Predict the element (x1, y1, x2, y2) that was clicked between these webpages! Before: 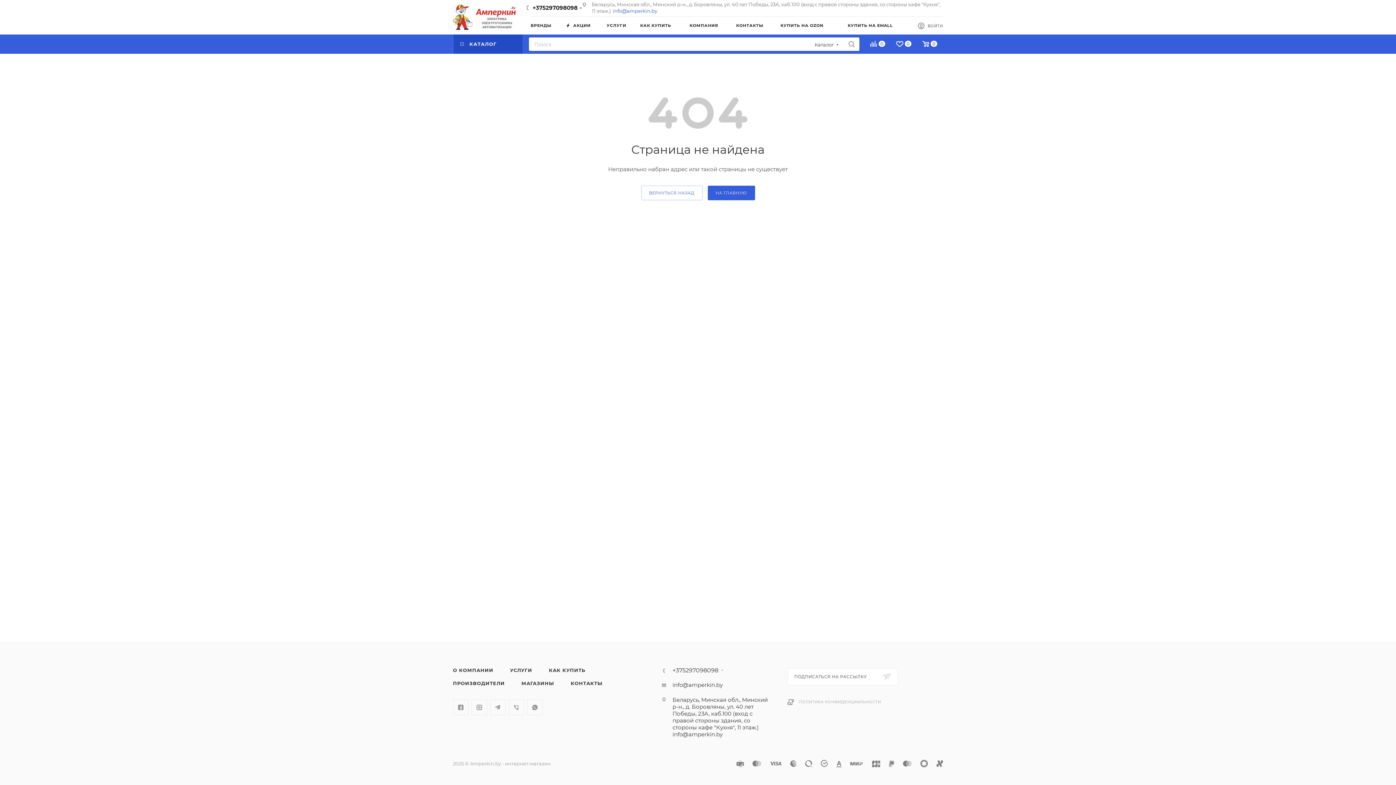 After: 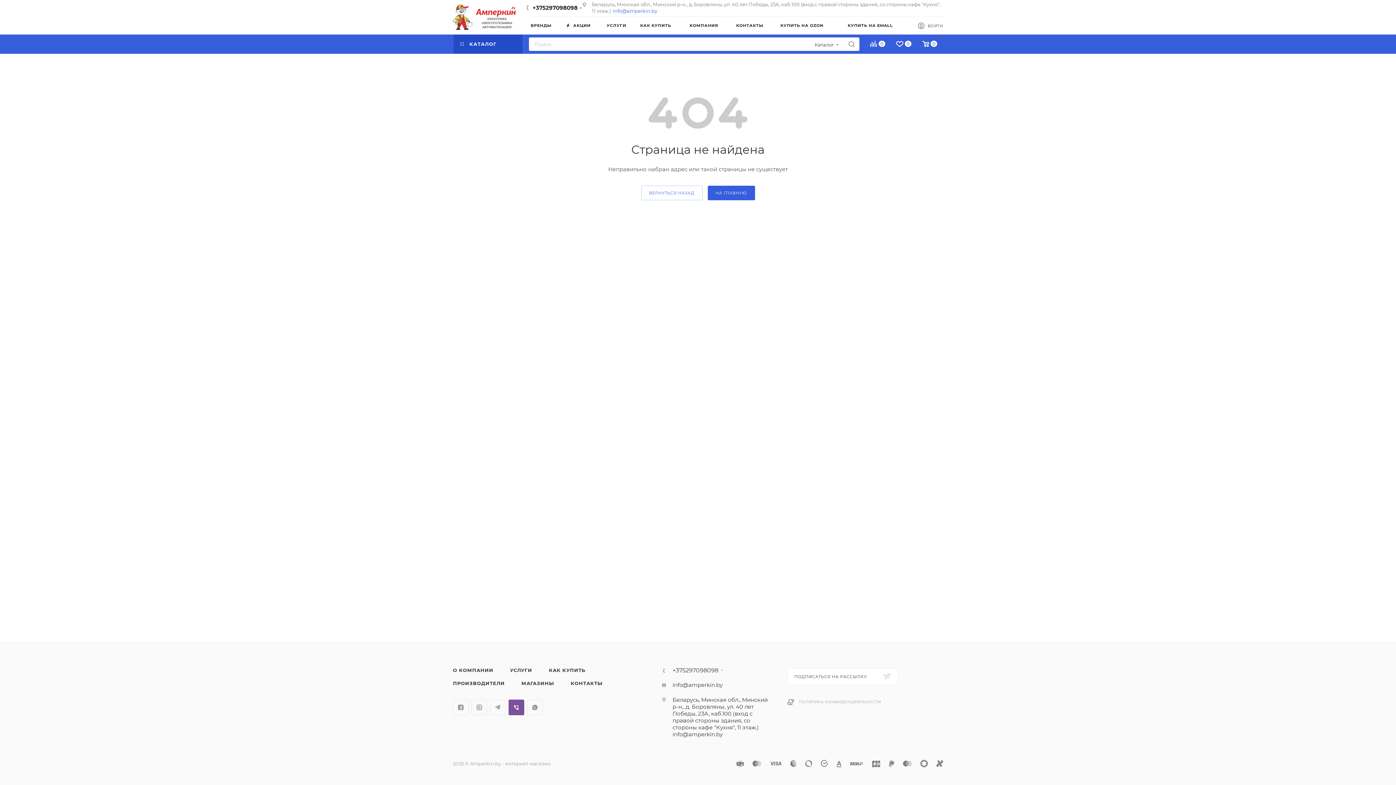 Action: label: Viber bbox: (508, 700, 524, 715)